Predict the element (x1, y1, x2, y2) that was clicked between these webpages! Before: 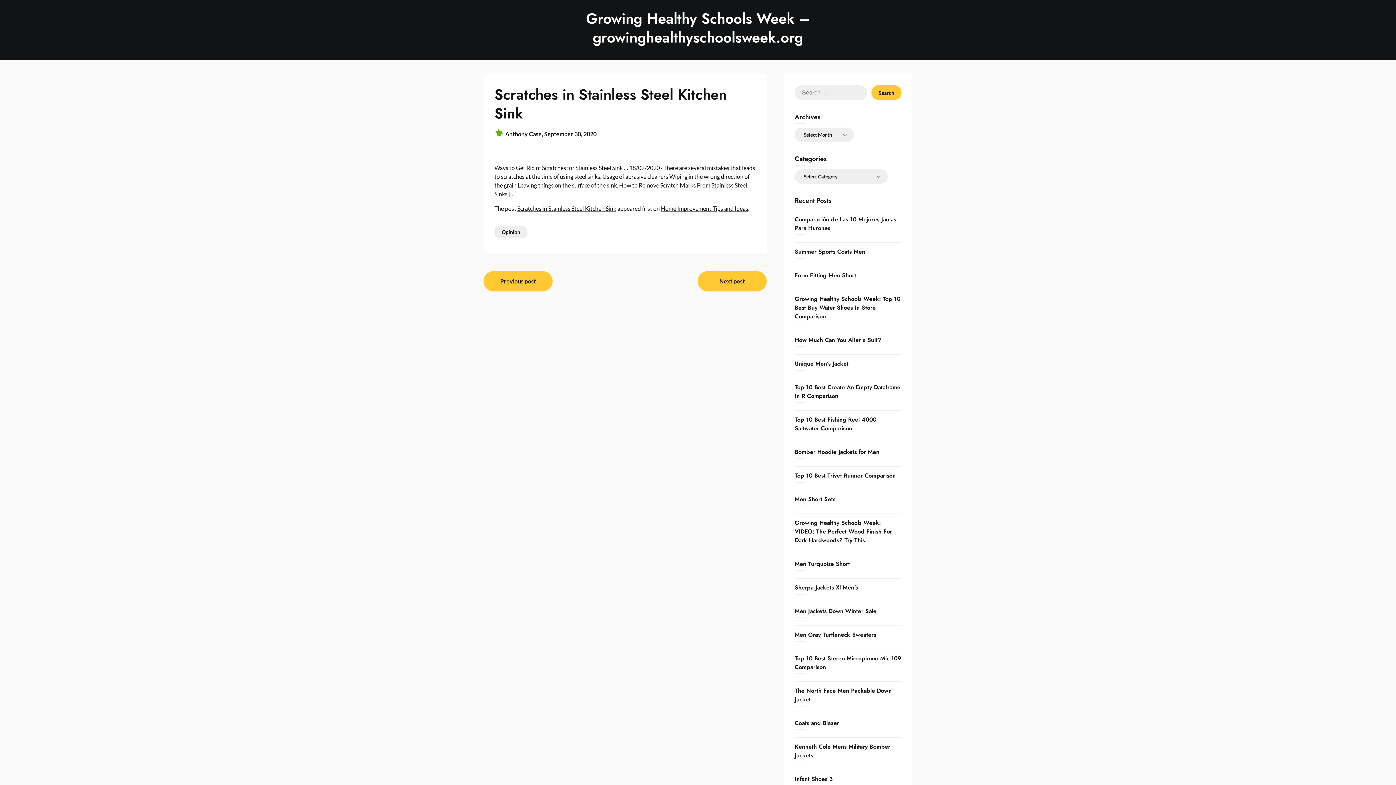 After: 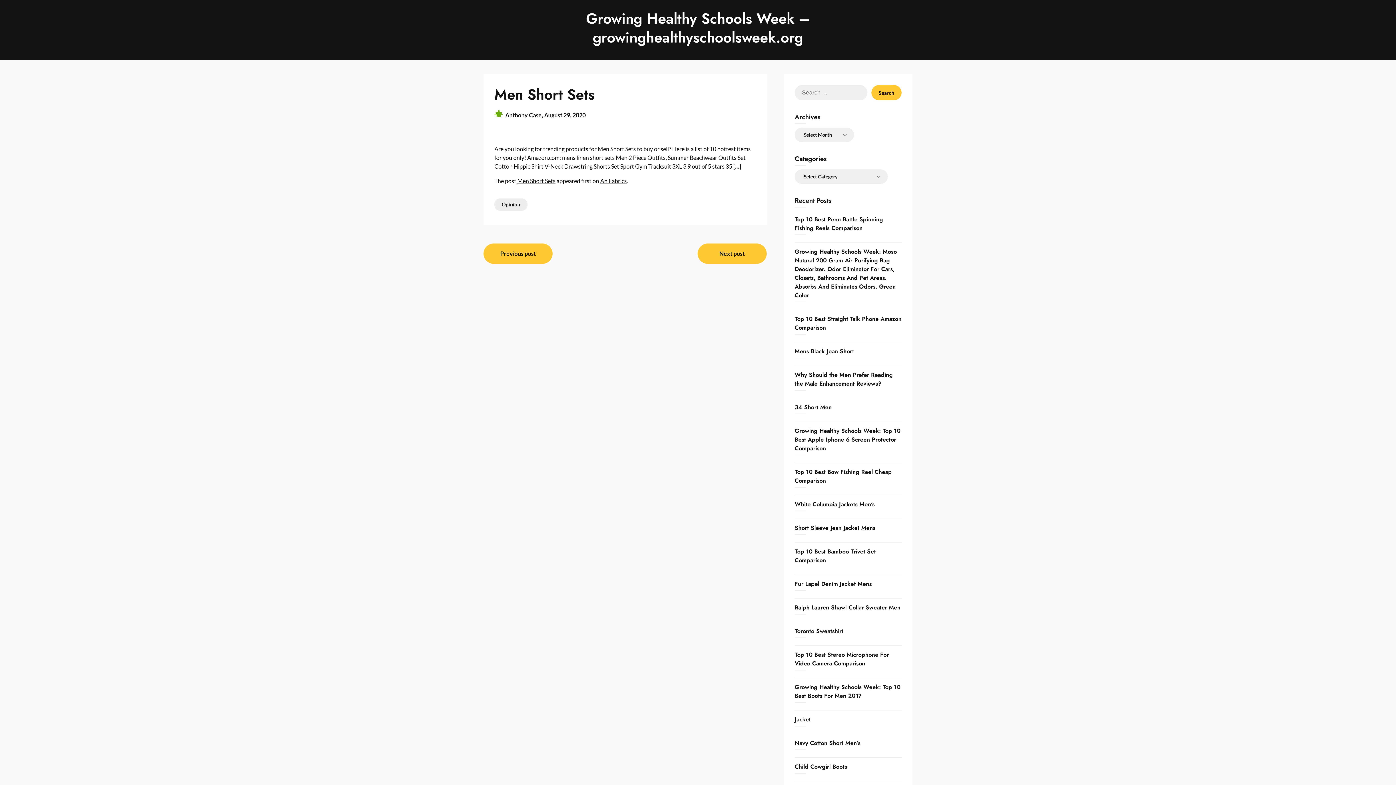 Action: label: Men Short Sets bbox: (794, 495, 835, 503)